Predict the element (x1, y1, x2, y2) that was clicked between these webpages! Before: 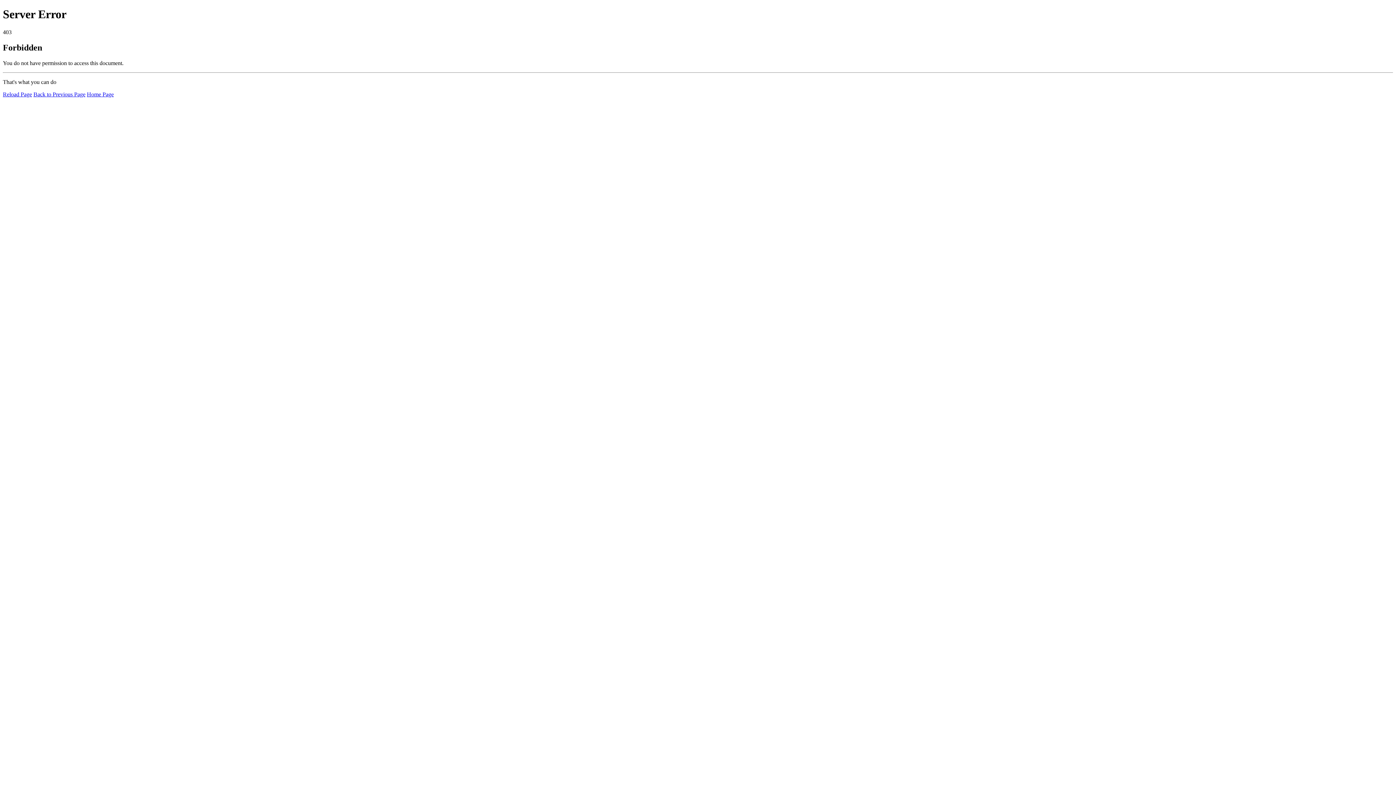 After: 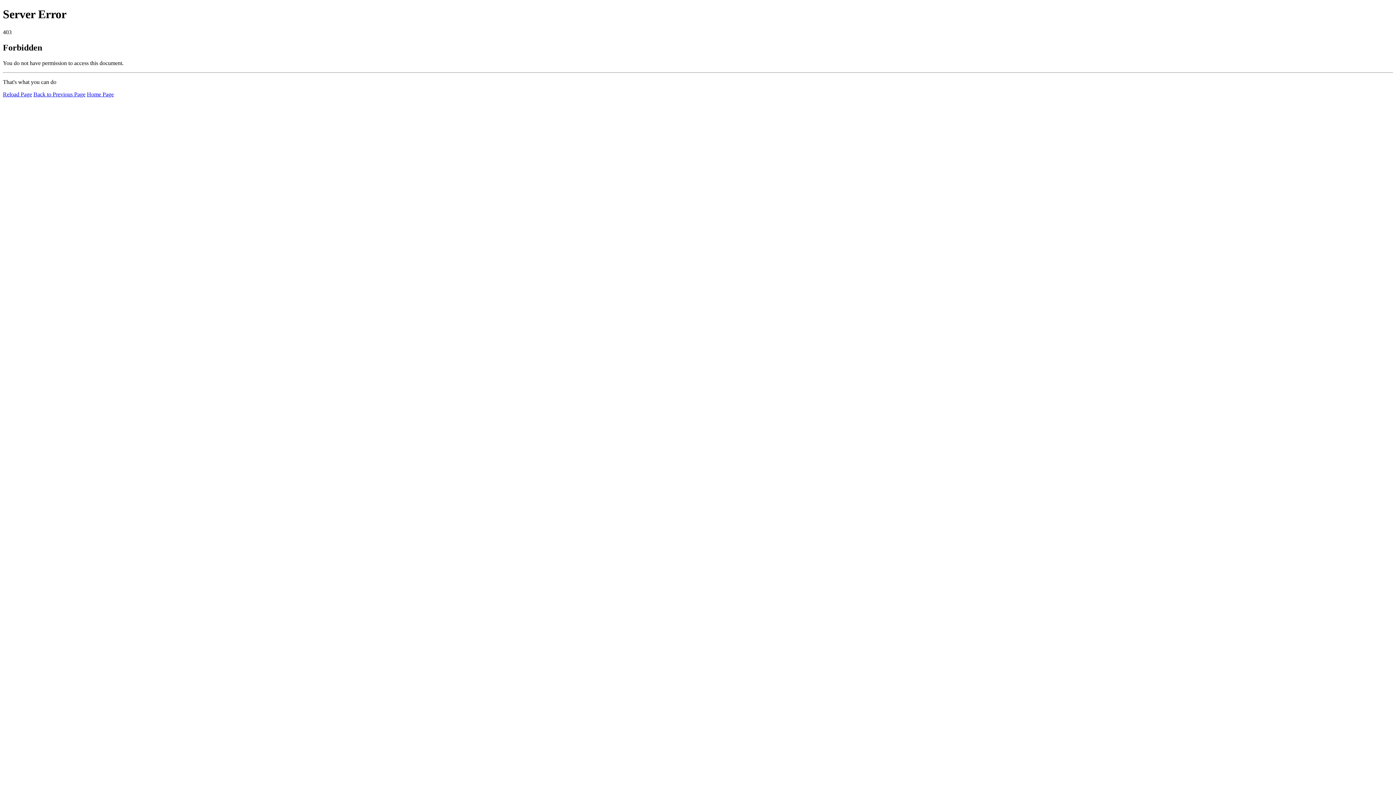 Action: bbox: (2, 91, 32, 97) label: Reload Page